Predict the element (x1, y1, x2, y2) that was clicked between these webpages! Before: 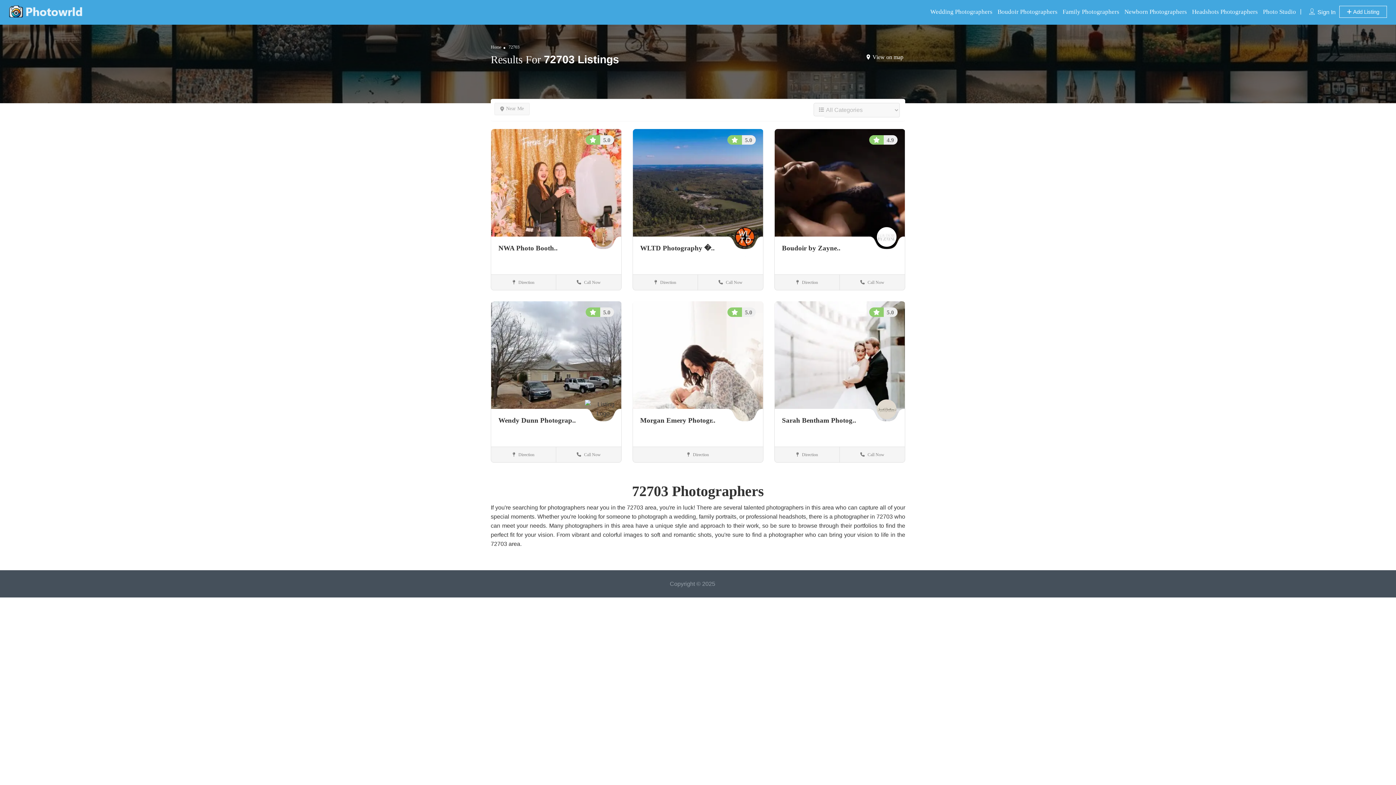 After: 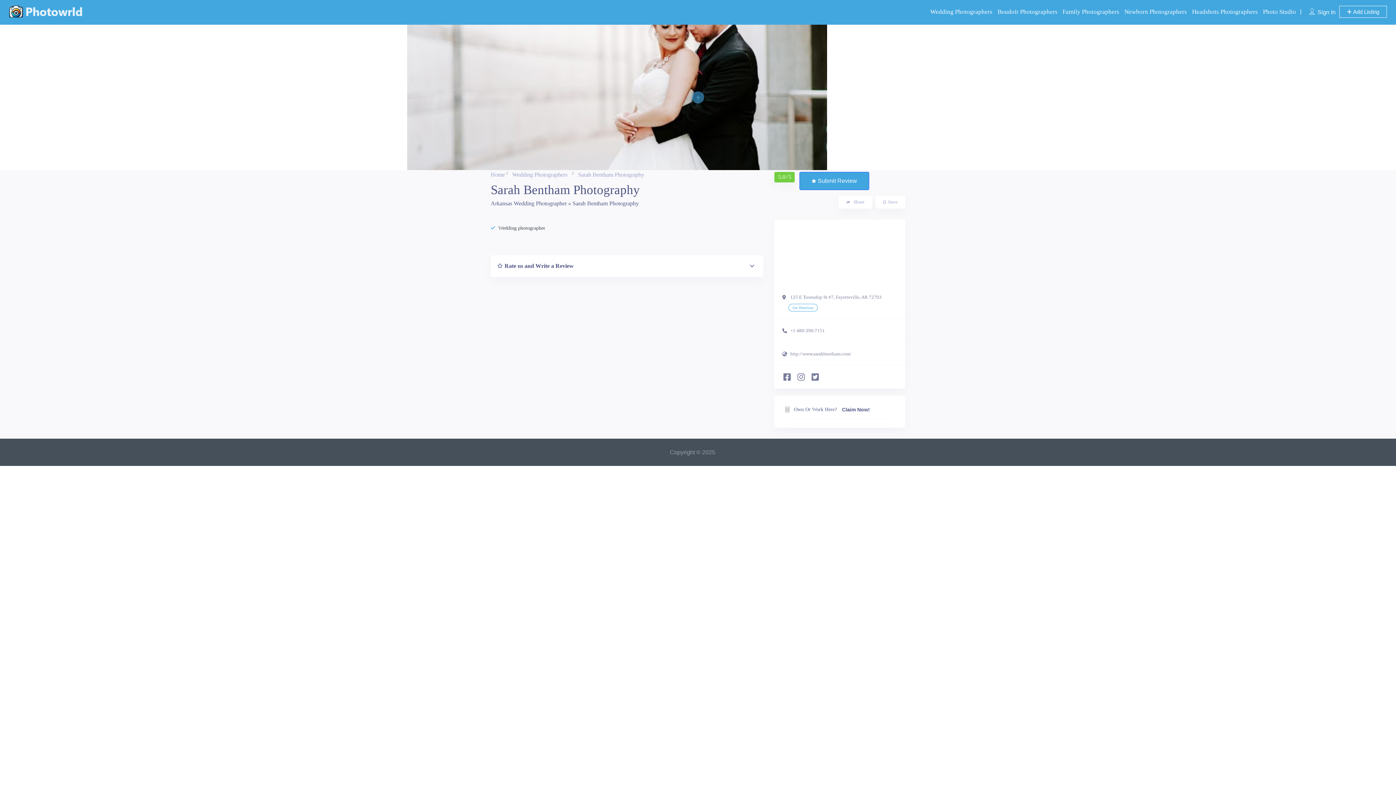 Action: label: Sarah Bentham Photog.. bbox: (782, 416, 856, 424)